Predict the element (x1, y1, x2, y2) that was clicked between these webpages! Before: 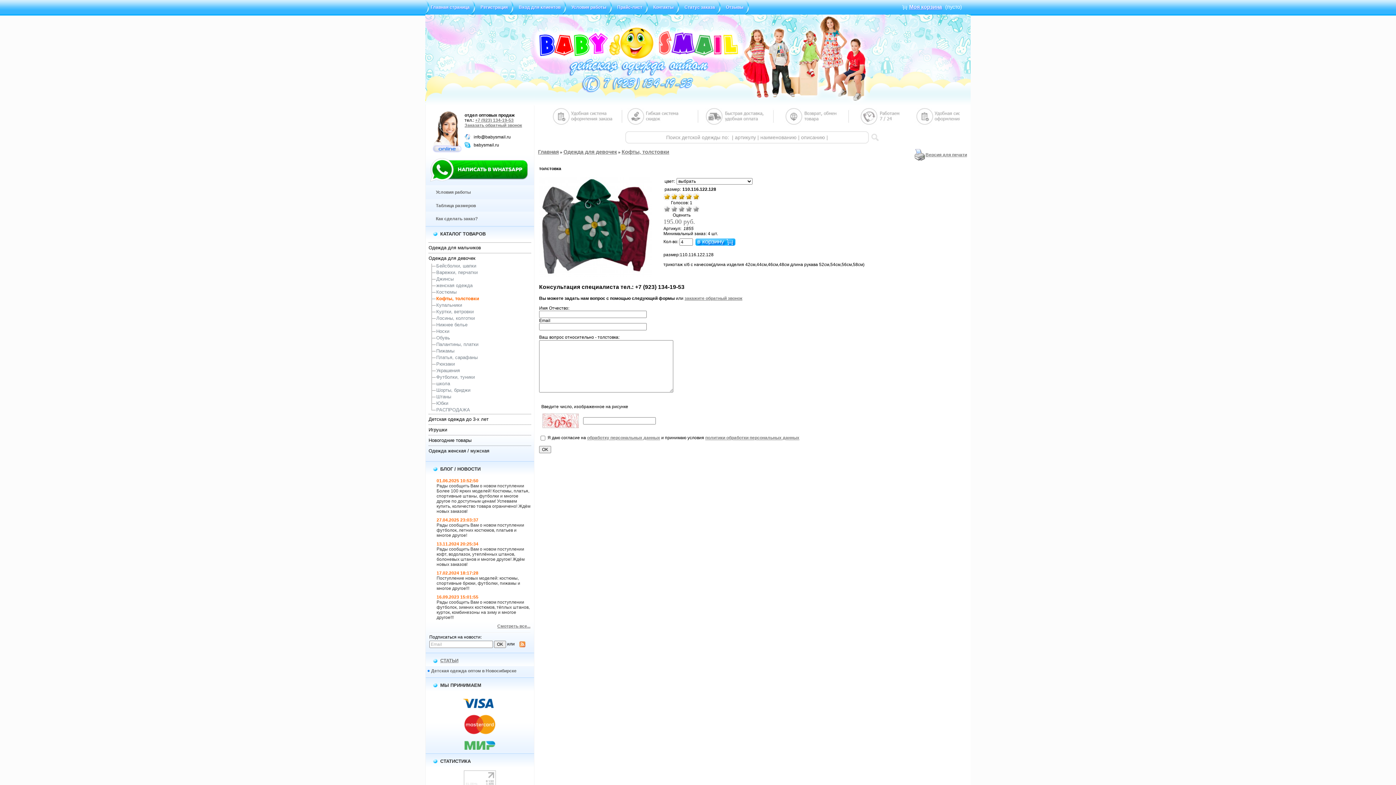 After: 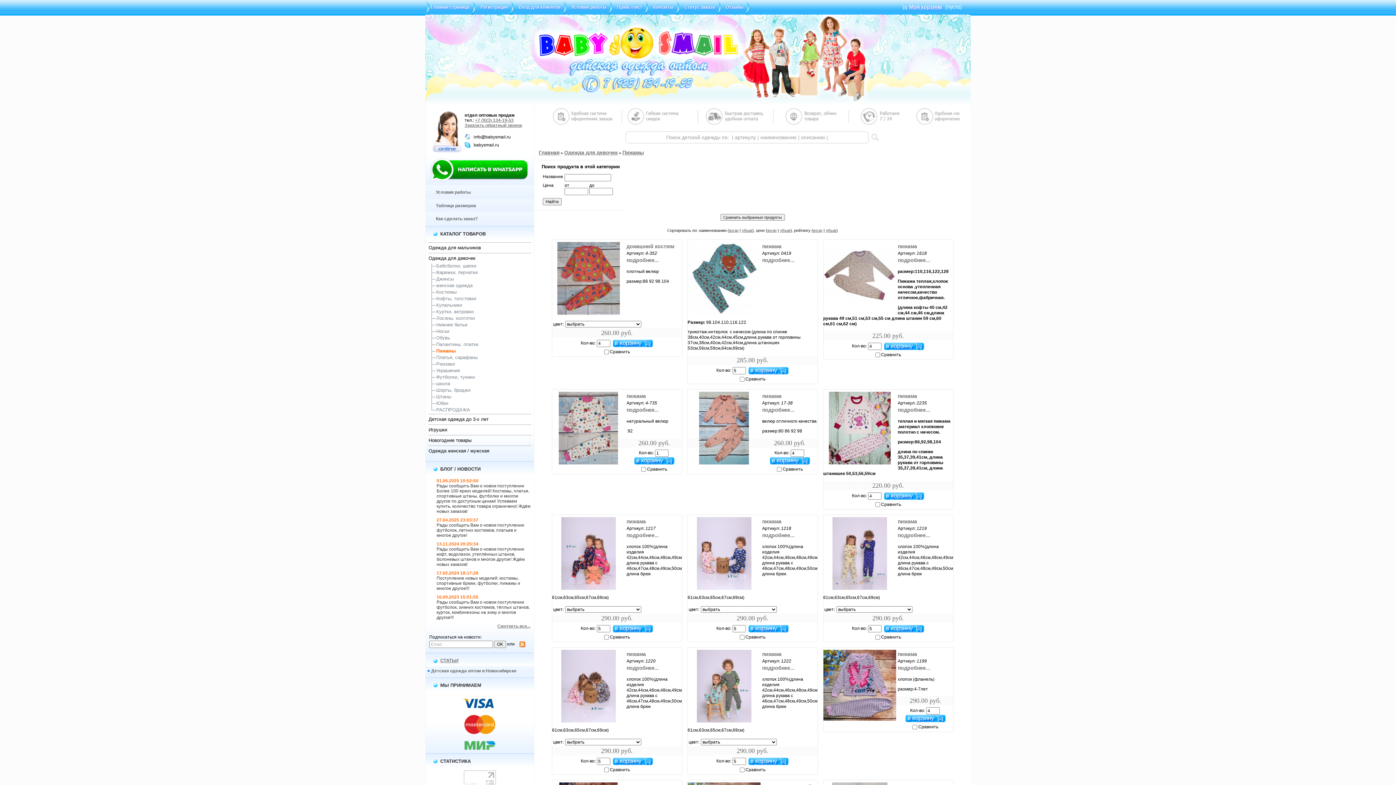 Action: label: Пижамы bbox: (436, 348, 454, 353)